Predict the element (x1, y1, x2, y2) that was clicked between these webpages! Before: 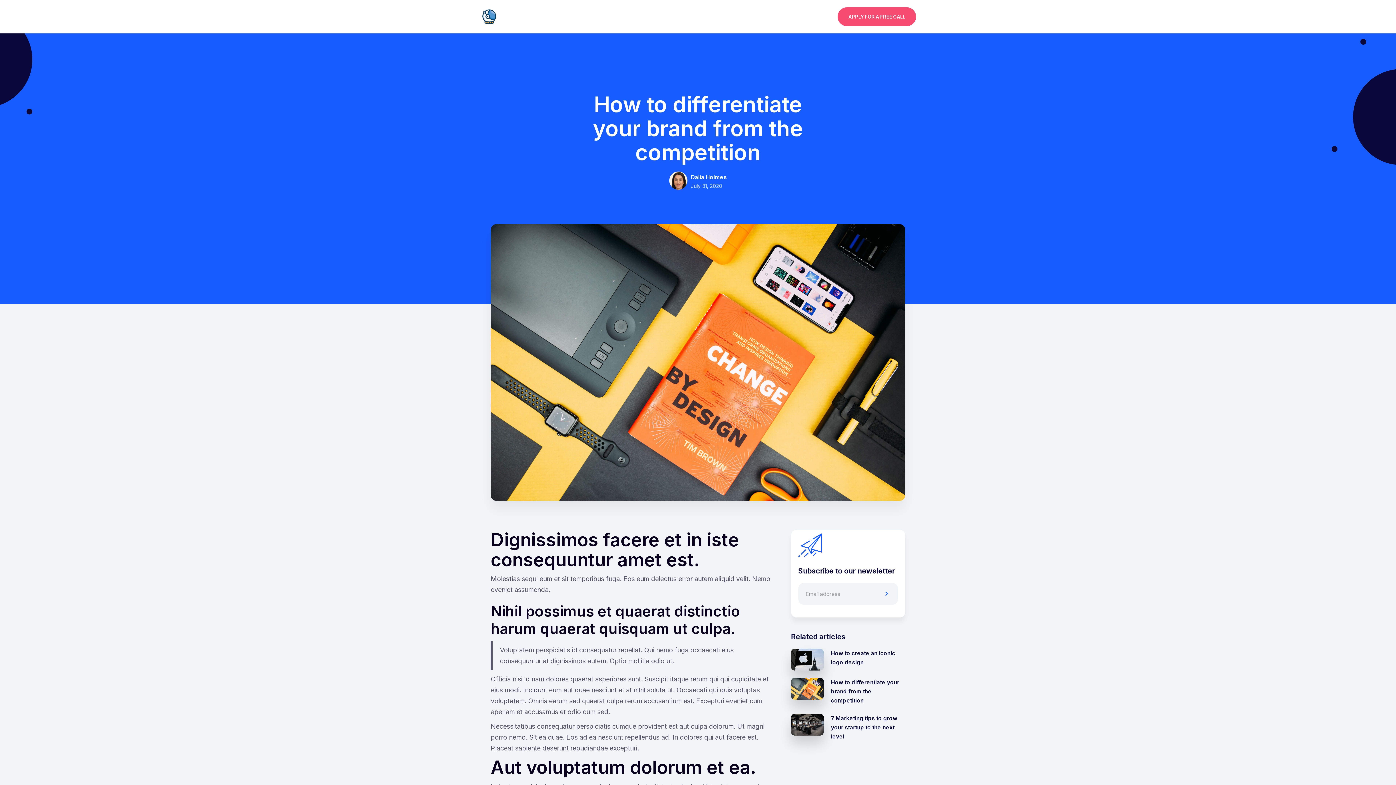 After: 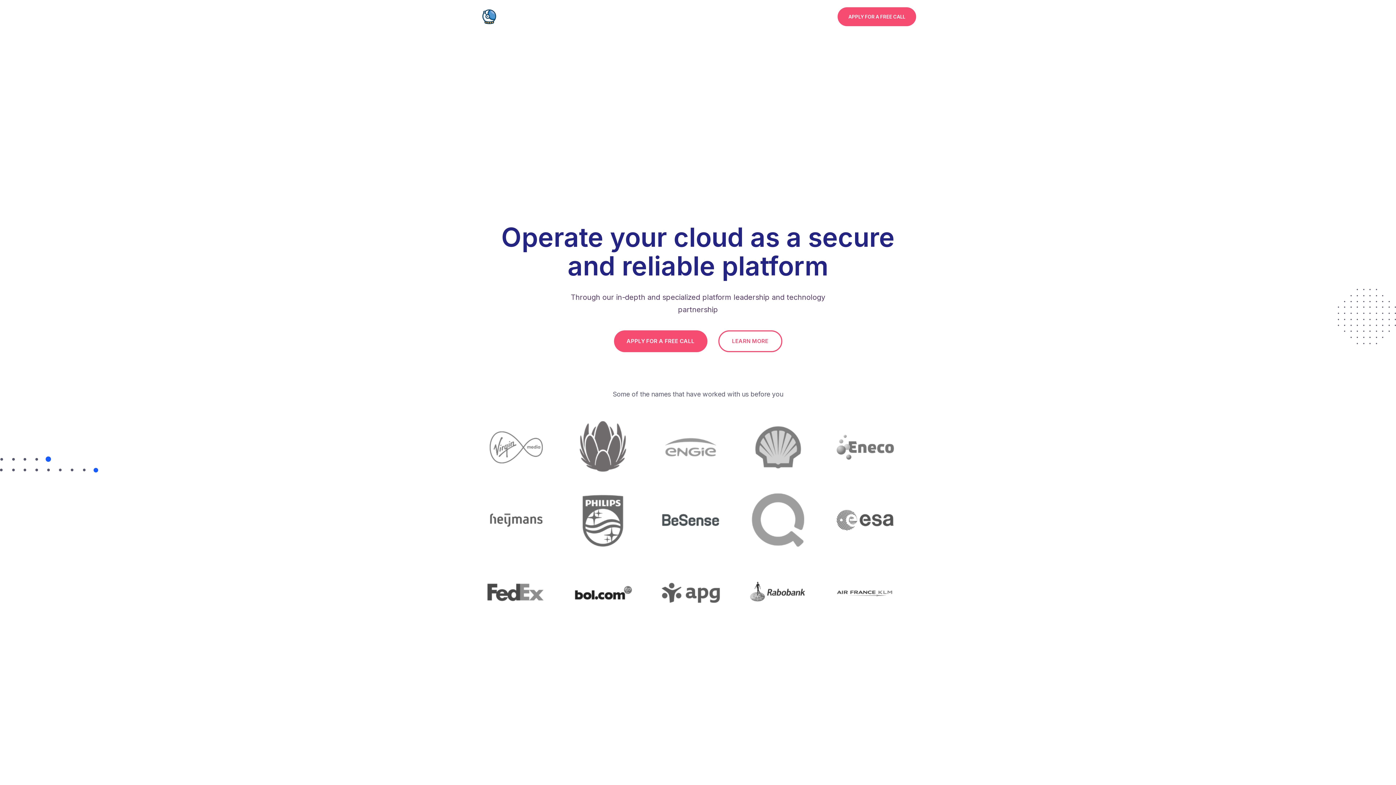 Action: bbox: (480, 7, 498, 25) label: home